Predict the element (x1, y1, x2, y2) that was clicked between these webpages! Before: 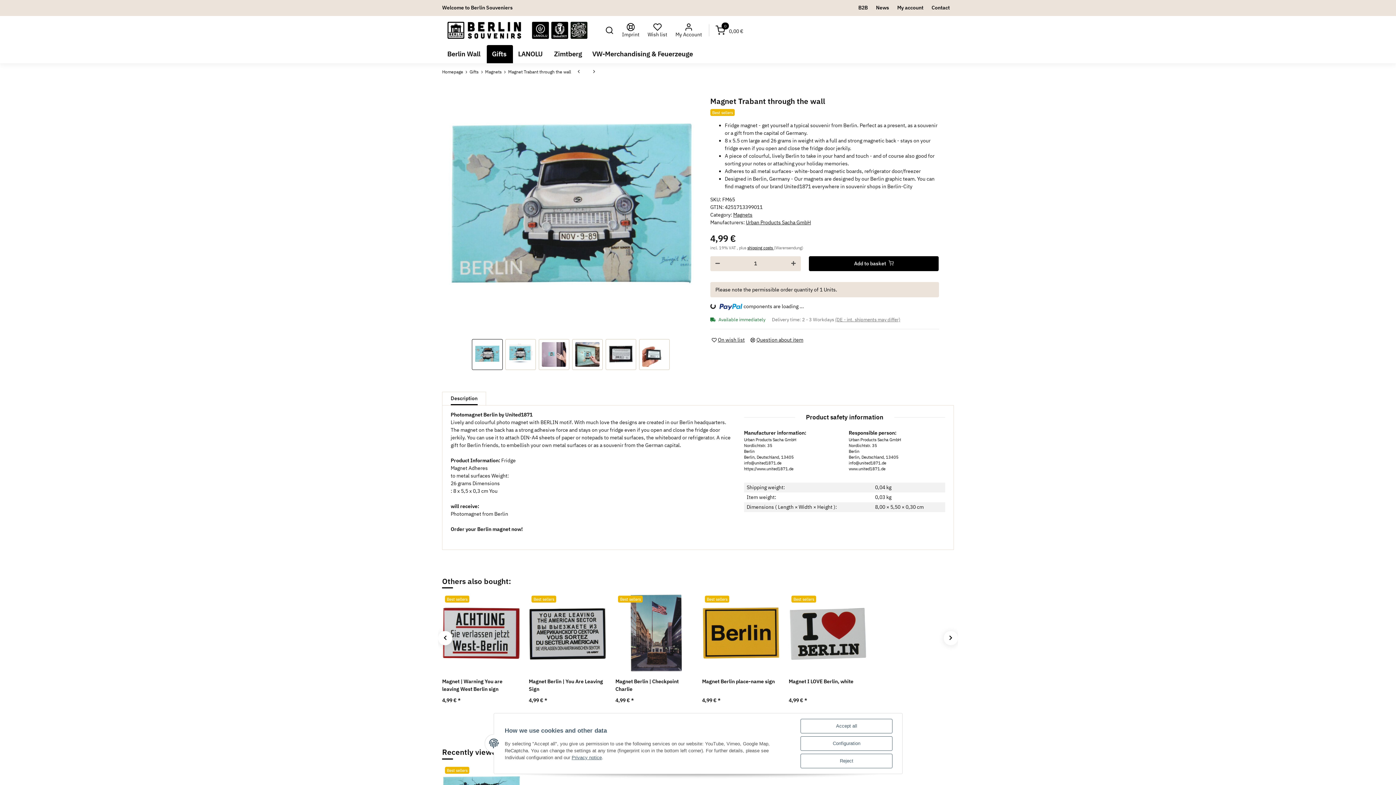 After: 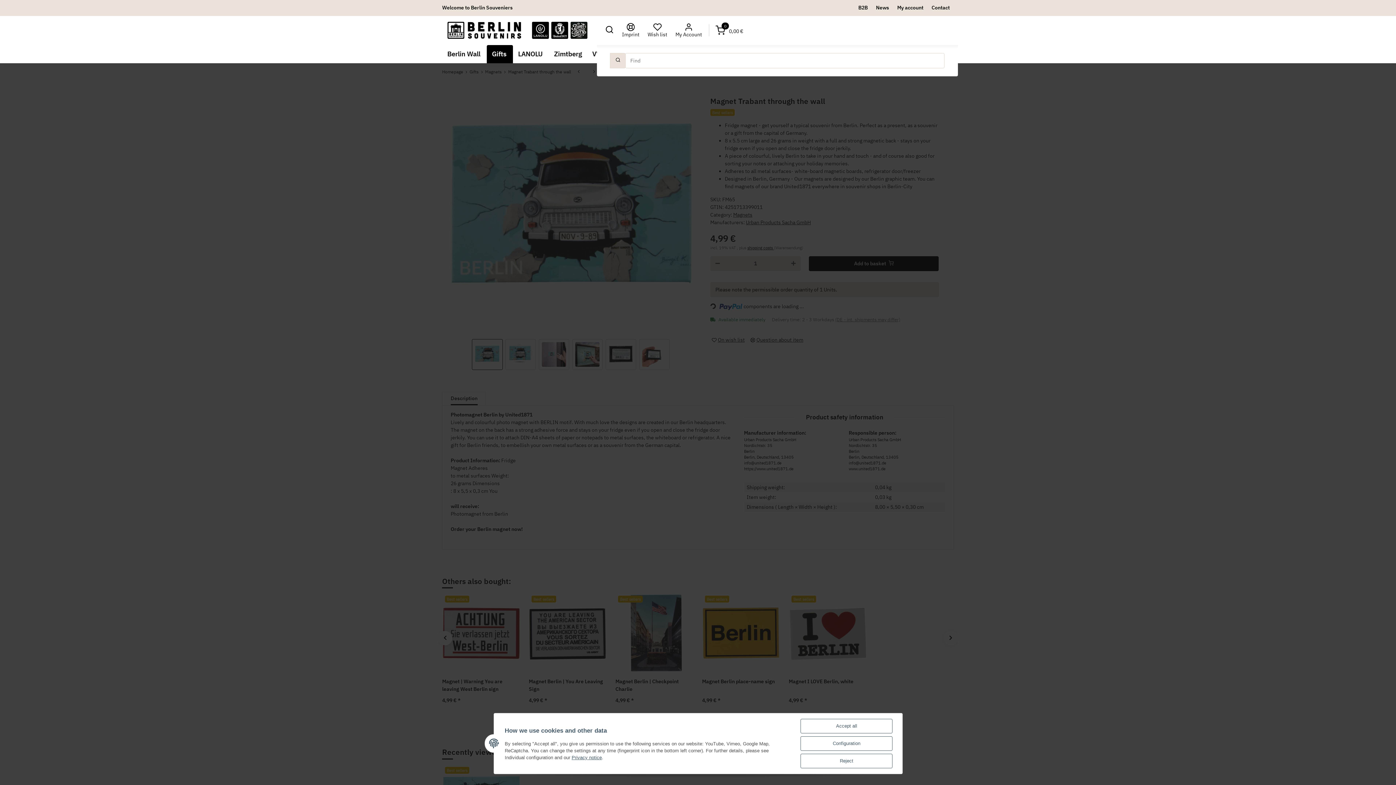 Action: bbox: (601, 19, 618, 41) label: Find item